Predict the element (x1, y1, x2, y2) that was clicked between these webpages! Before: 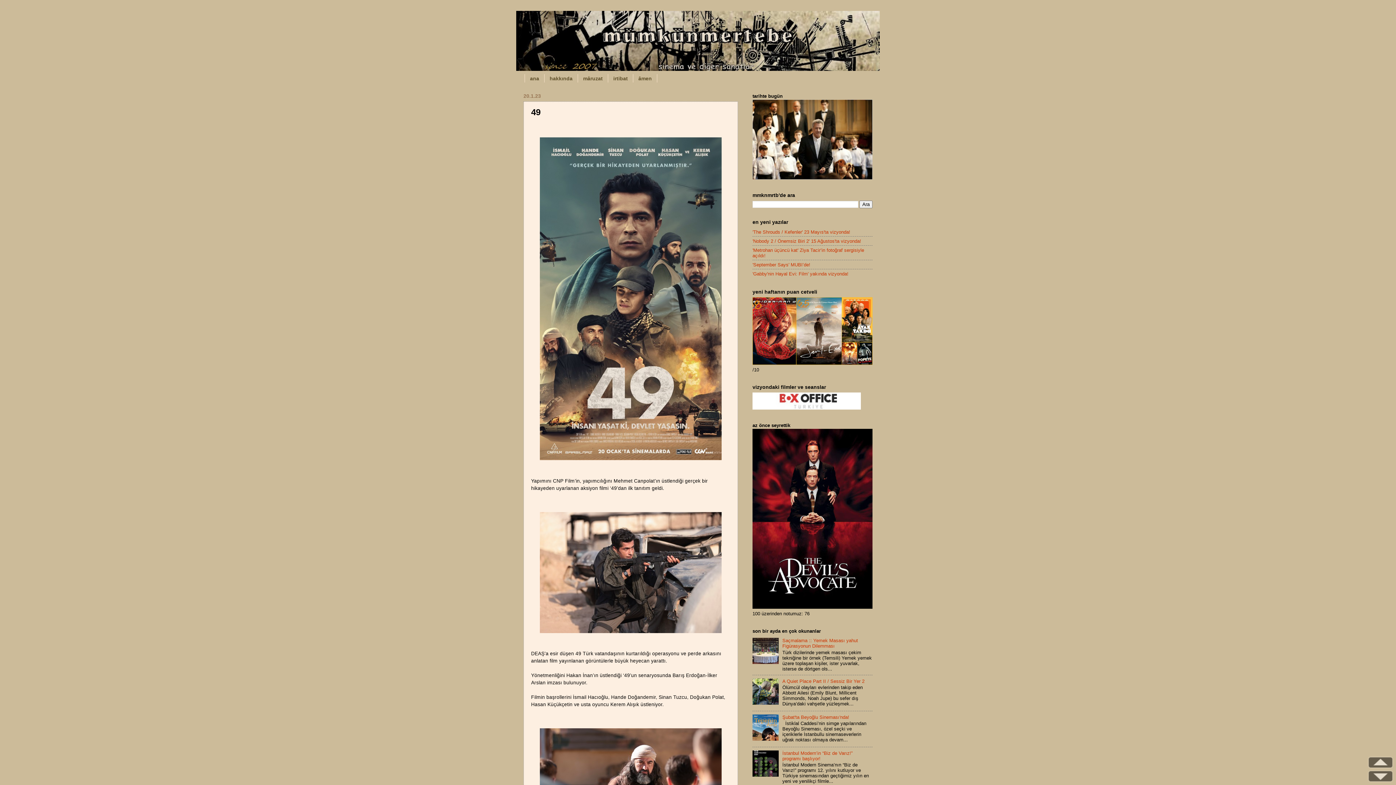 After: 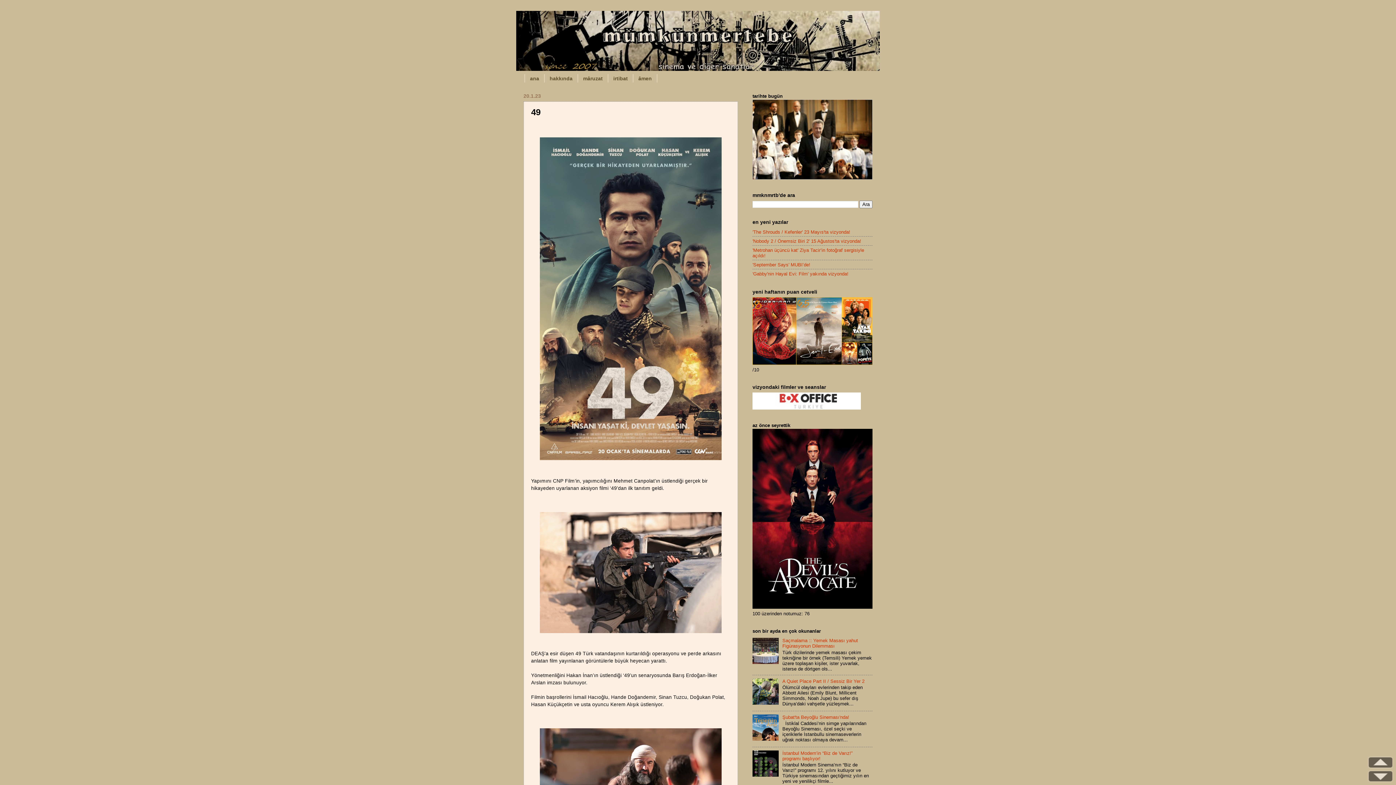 Action: bbox: (752, 660, 780, 665)